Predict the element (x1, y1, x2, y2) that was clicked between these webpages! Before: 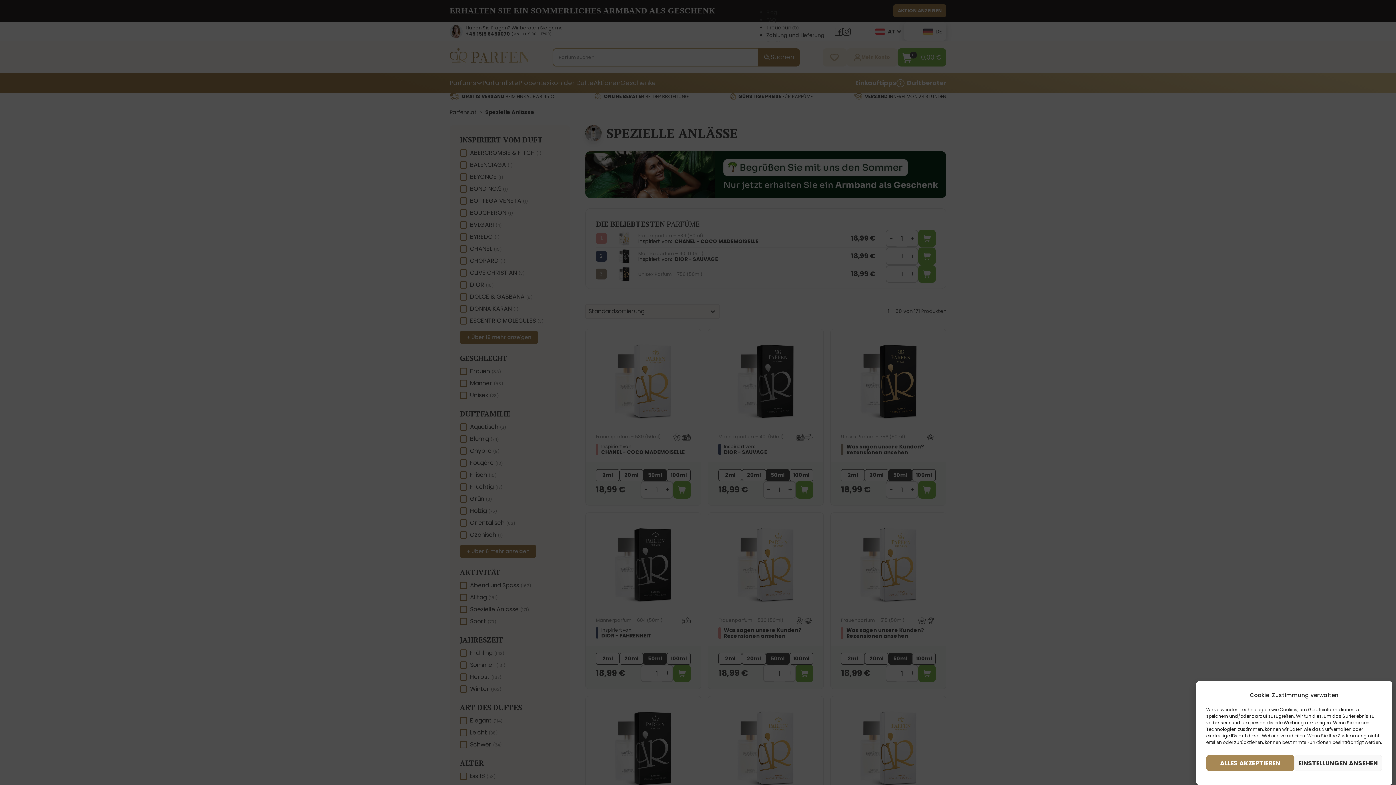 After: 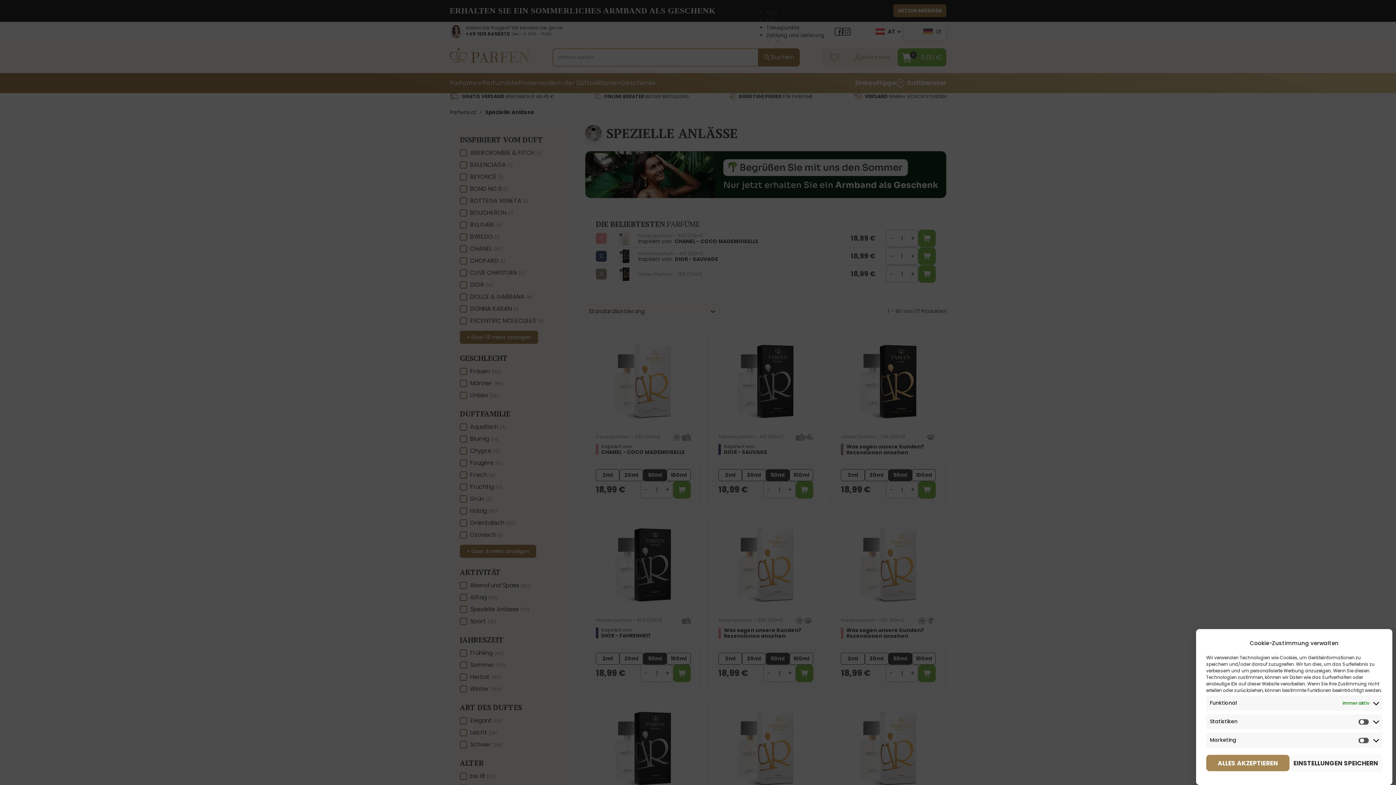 Action: bbox: (1294, 755, 1382, 771) label: EINSTELLUNGEN ANSEHEN